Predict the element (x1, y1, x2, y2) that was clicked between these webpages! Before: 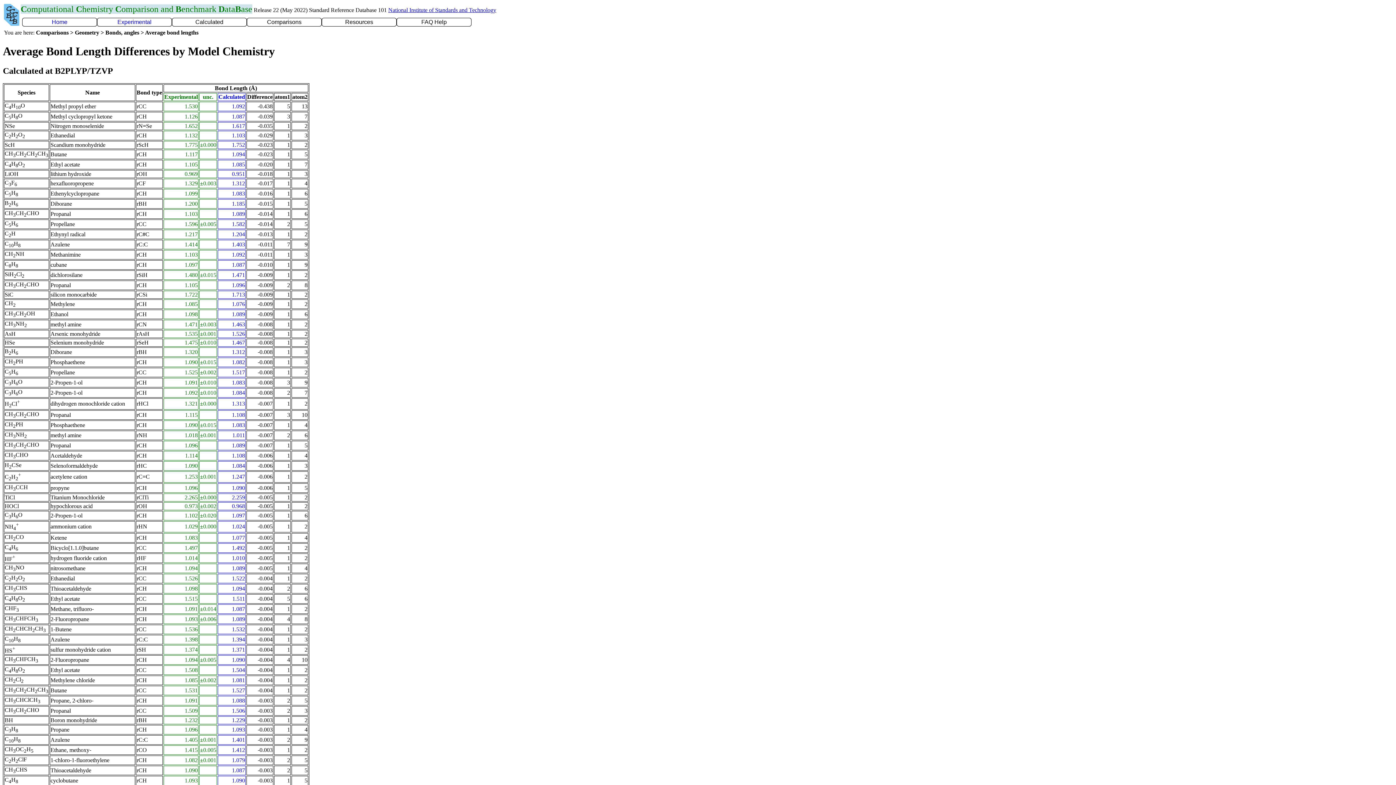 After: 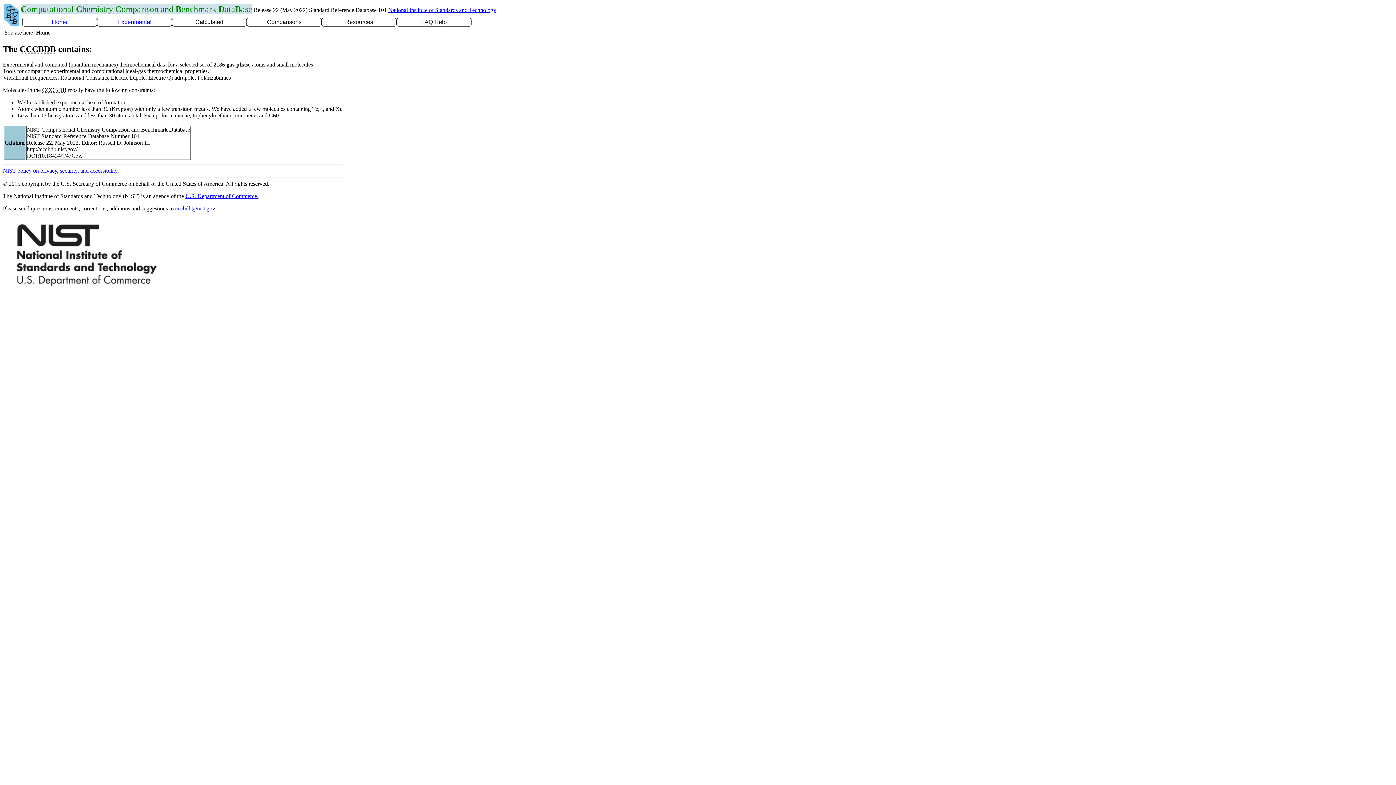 Action: bbox: (51, 18, 67, 25) label: Home